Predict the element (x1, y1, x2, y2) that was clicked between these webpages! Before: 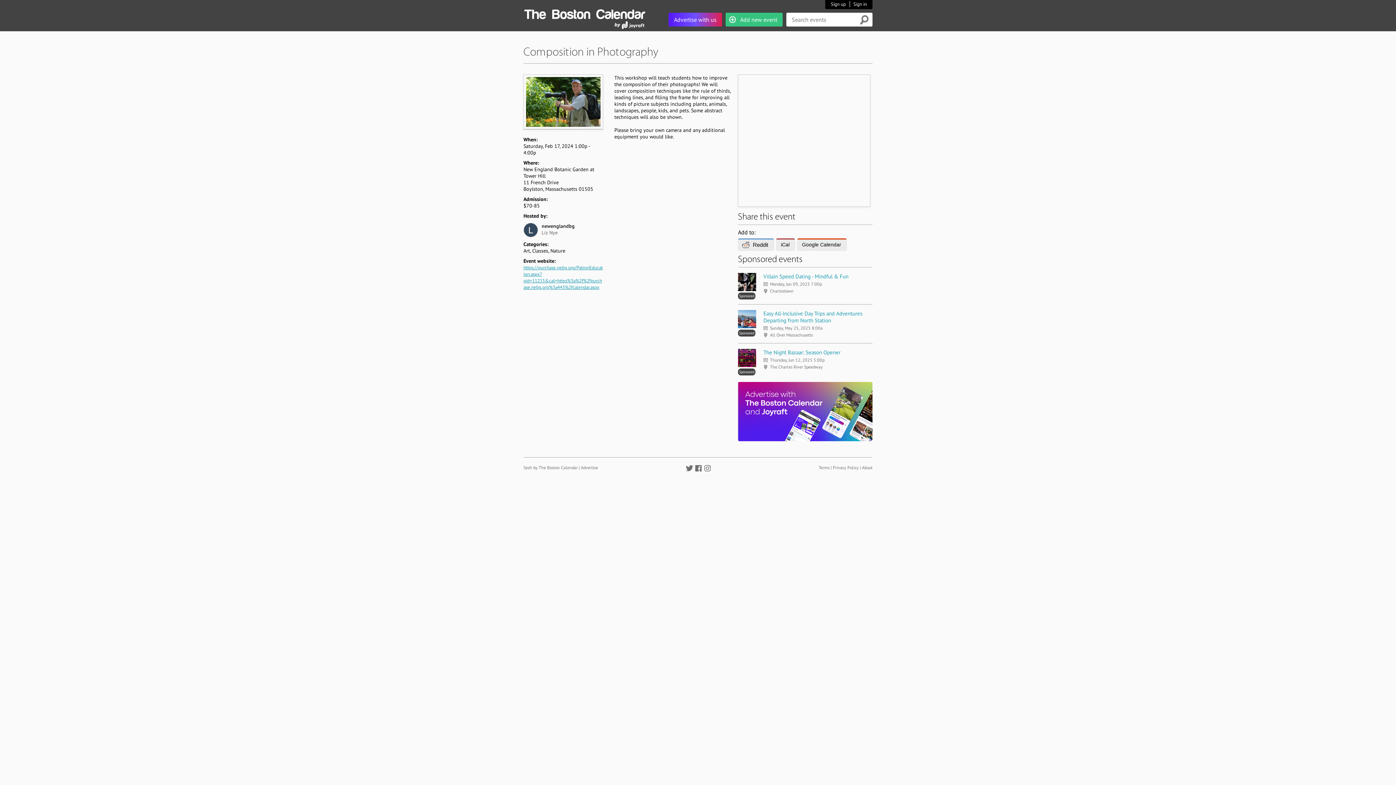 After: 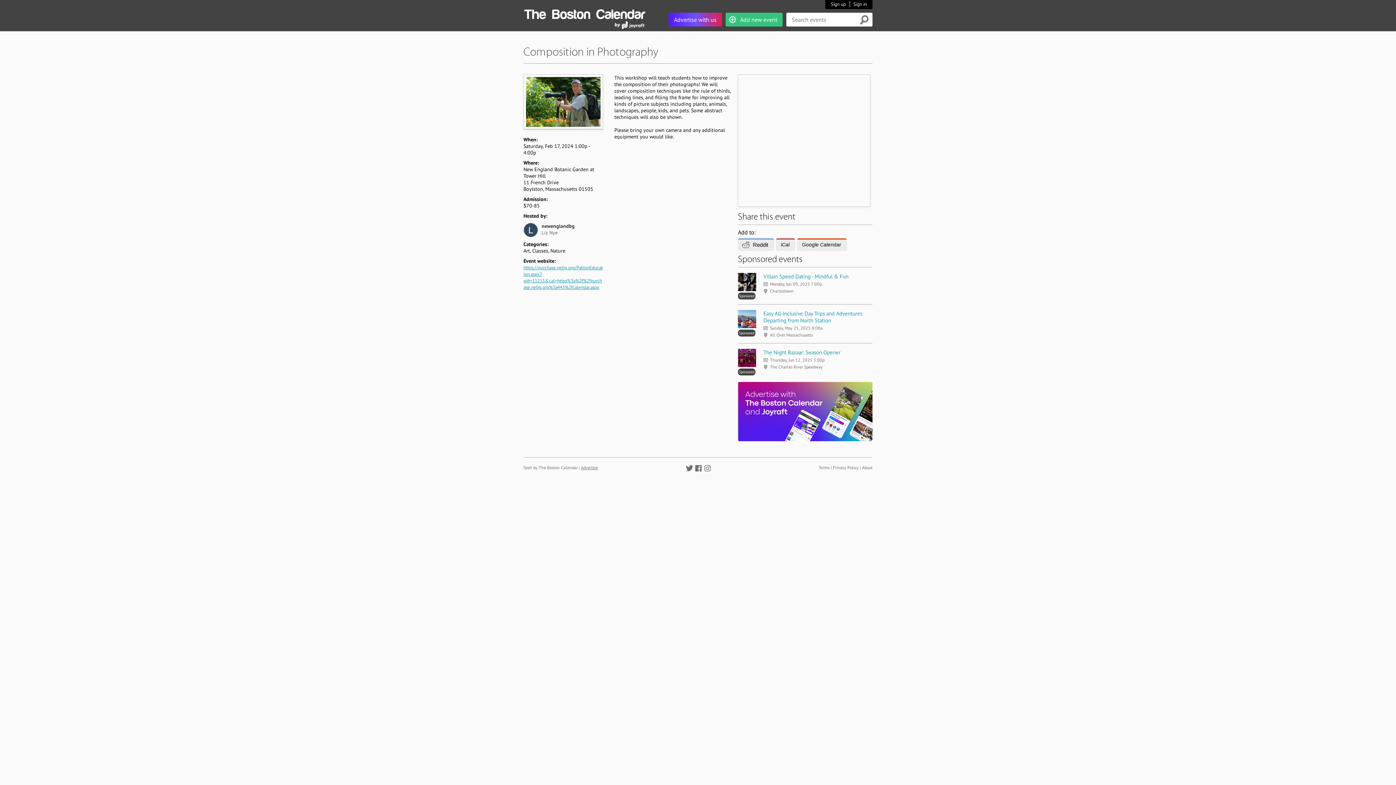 Action: bbox: (581, 465, 598, 470) label: Advertise